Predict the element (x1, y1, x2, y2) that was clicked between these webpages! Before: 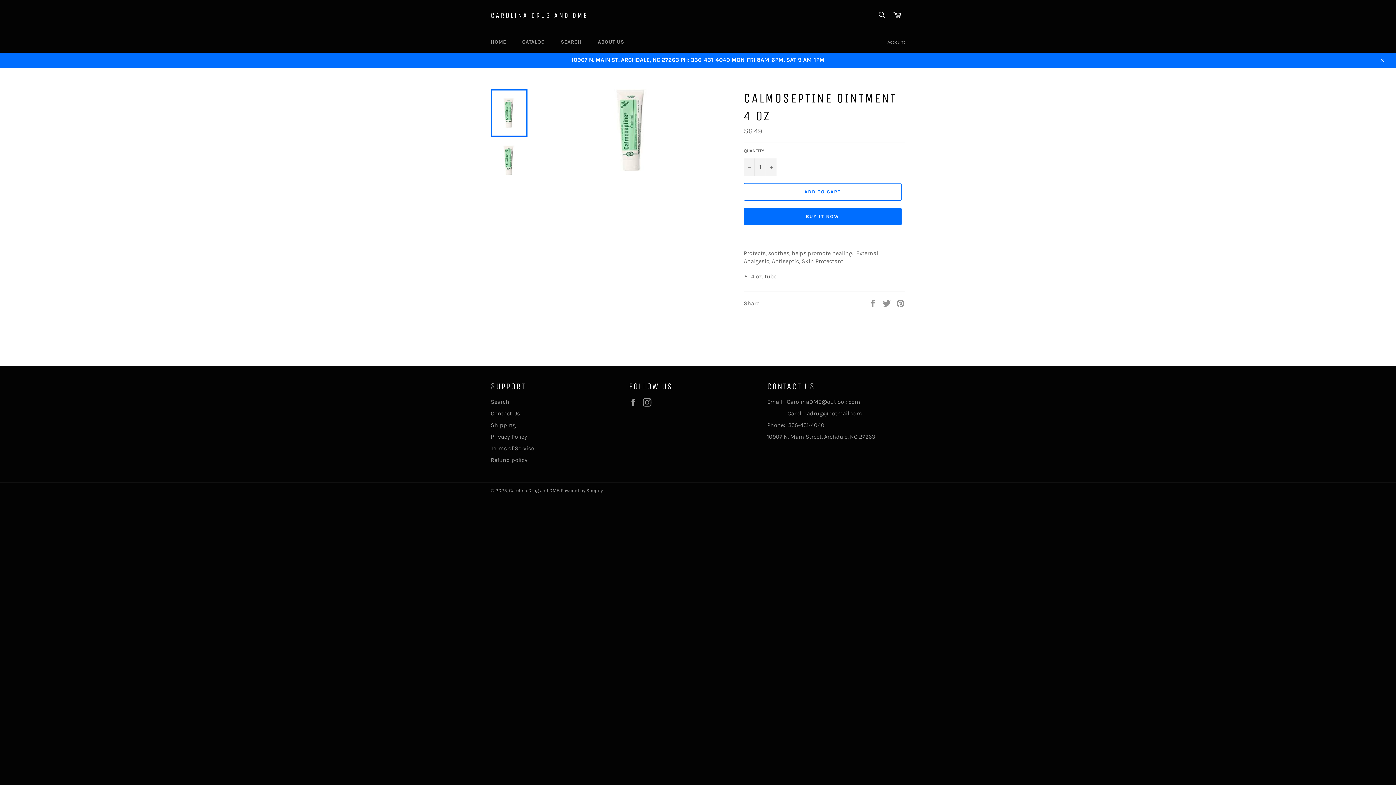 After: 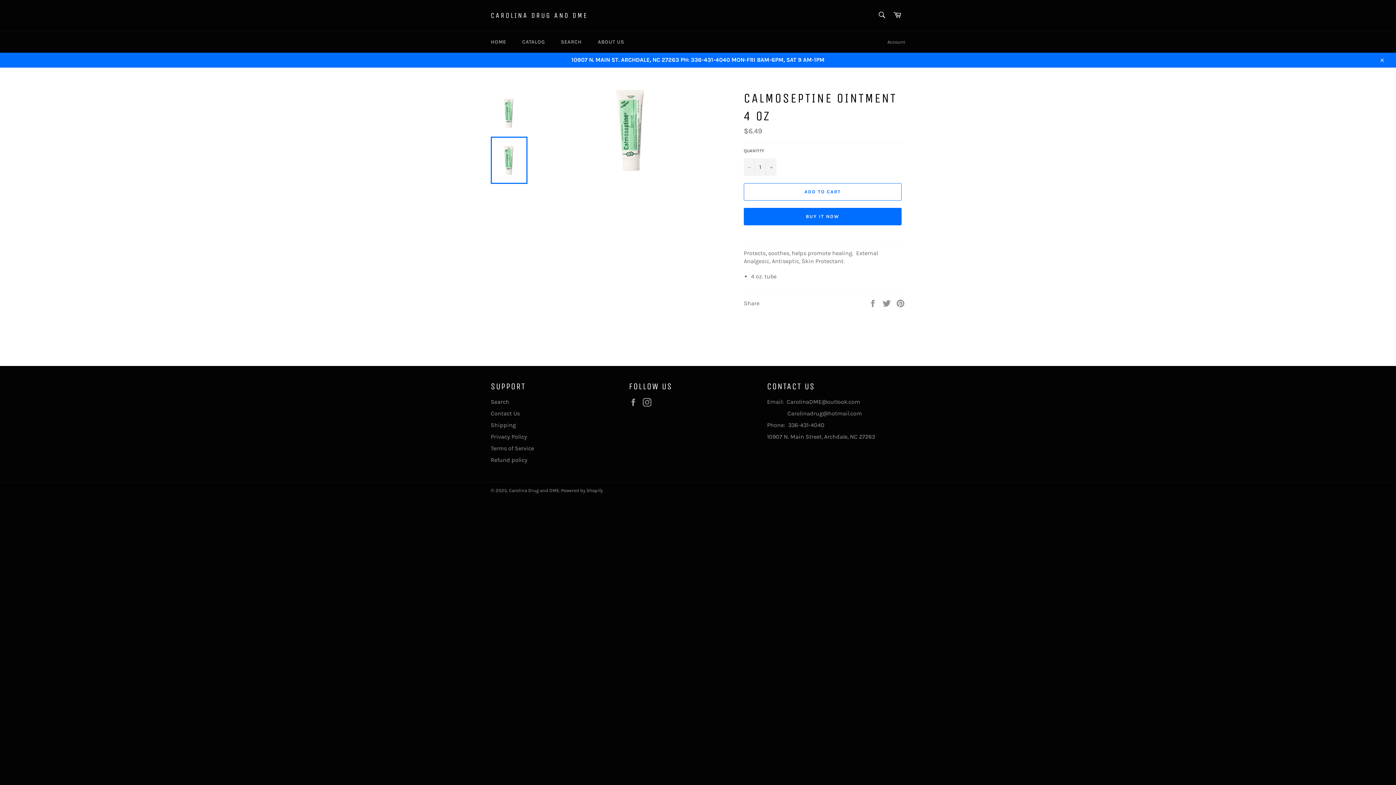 Action: bbox: (490, 136, 527, 184)